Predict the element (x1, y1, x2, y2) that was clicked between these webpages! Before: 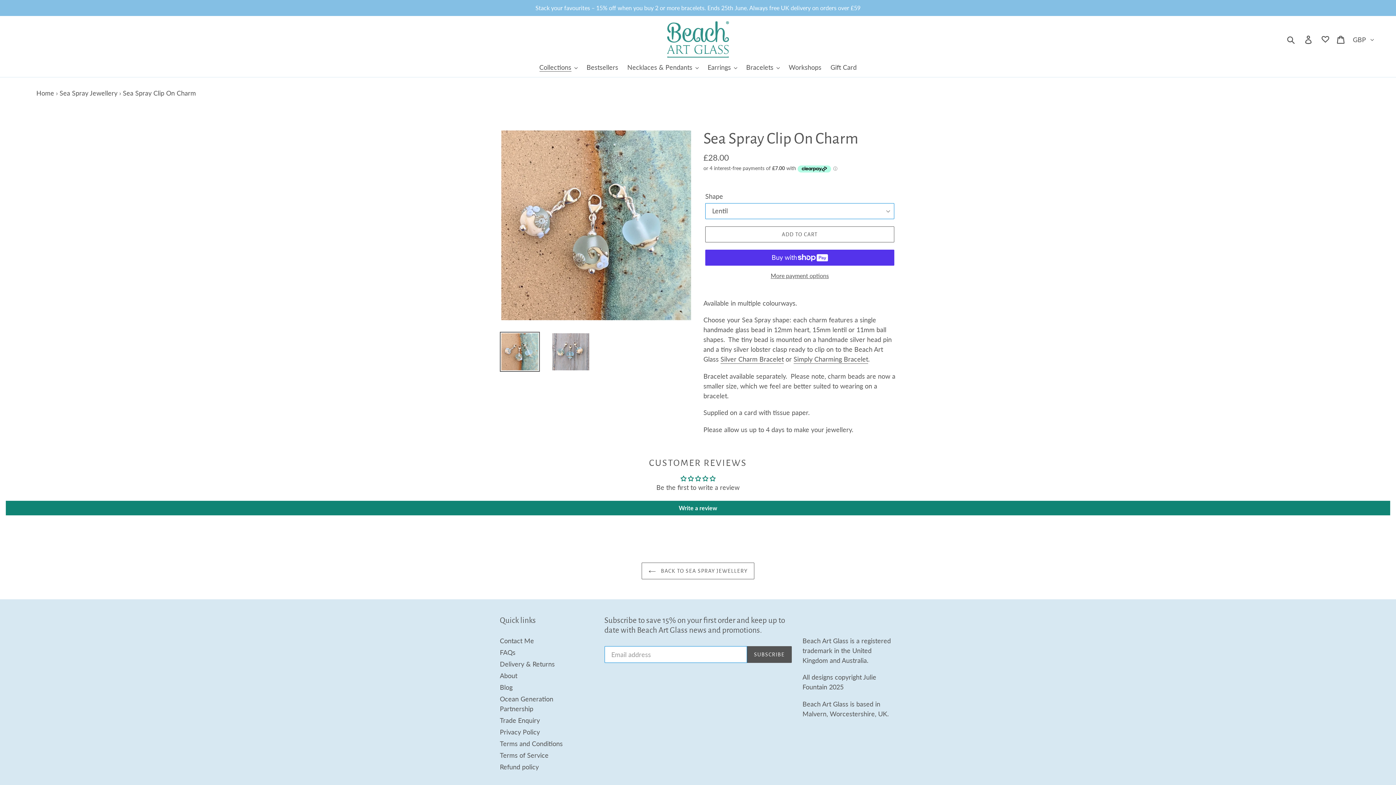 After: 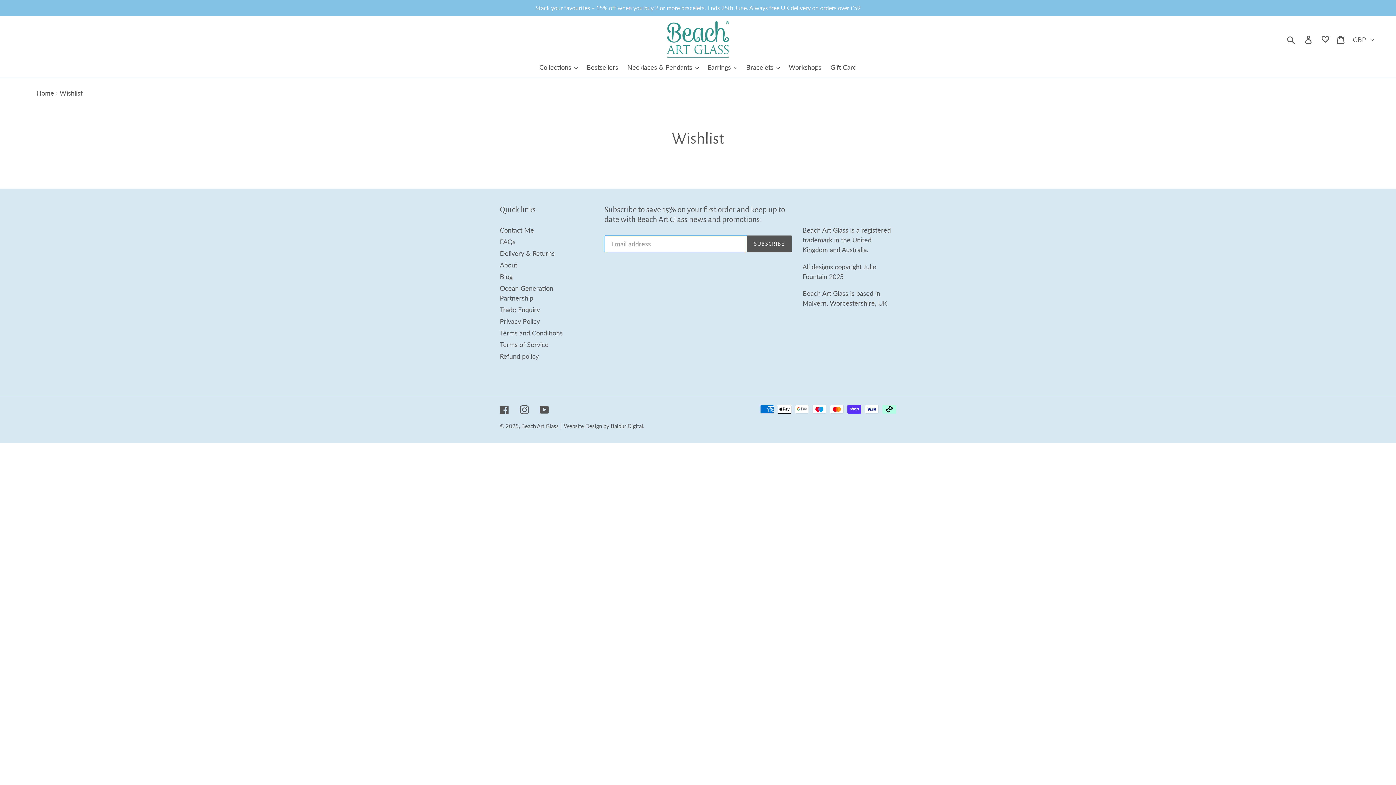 Action: bbox: (1317, 30, 1333, 47)